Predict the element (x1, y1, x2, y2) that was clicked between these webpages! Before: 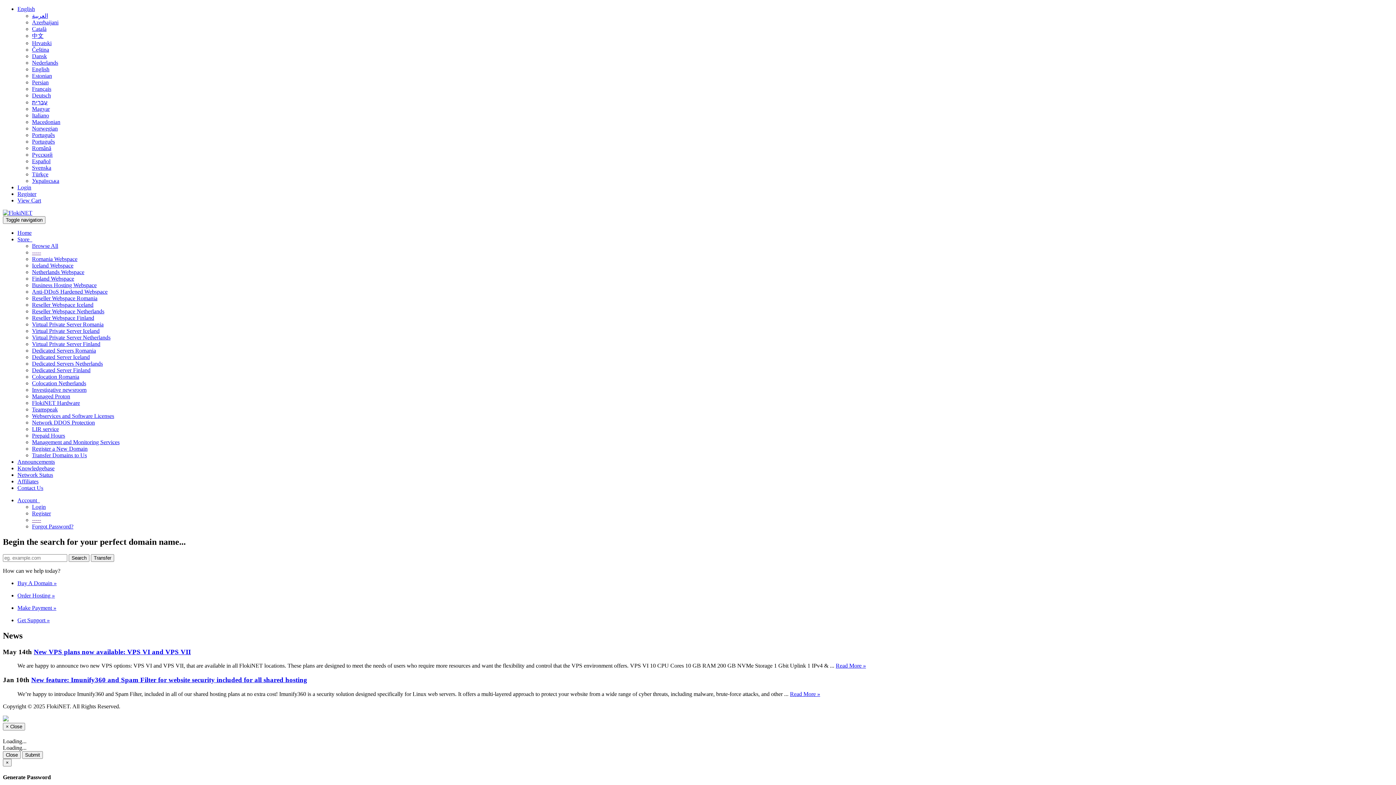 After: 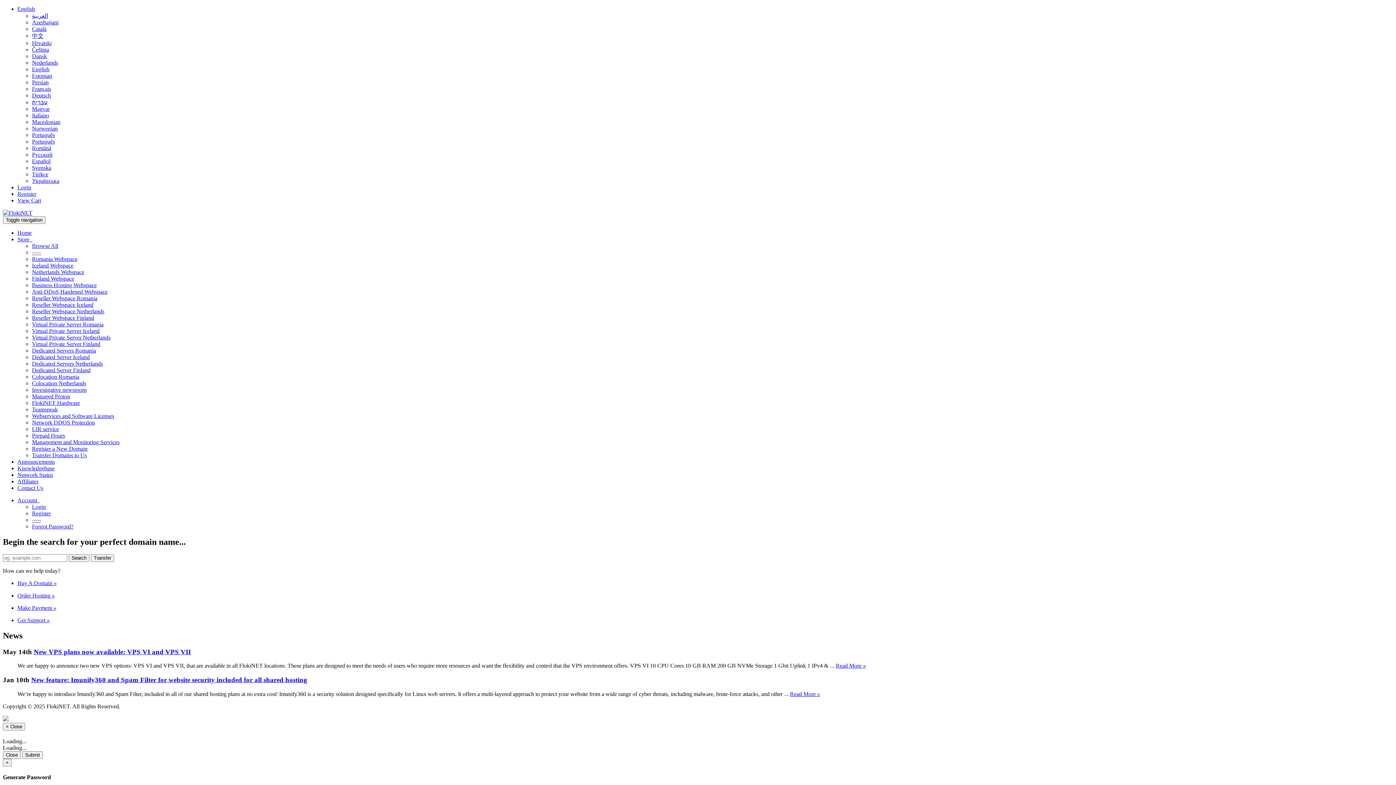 Action: bbox: (17, 5, 34, 12) label: English